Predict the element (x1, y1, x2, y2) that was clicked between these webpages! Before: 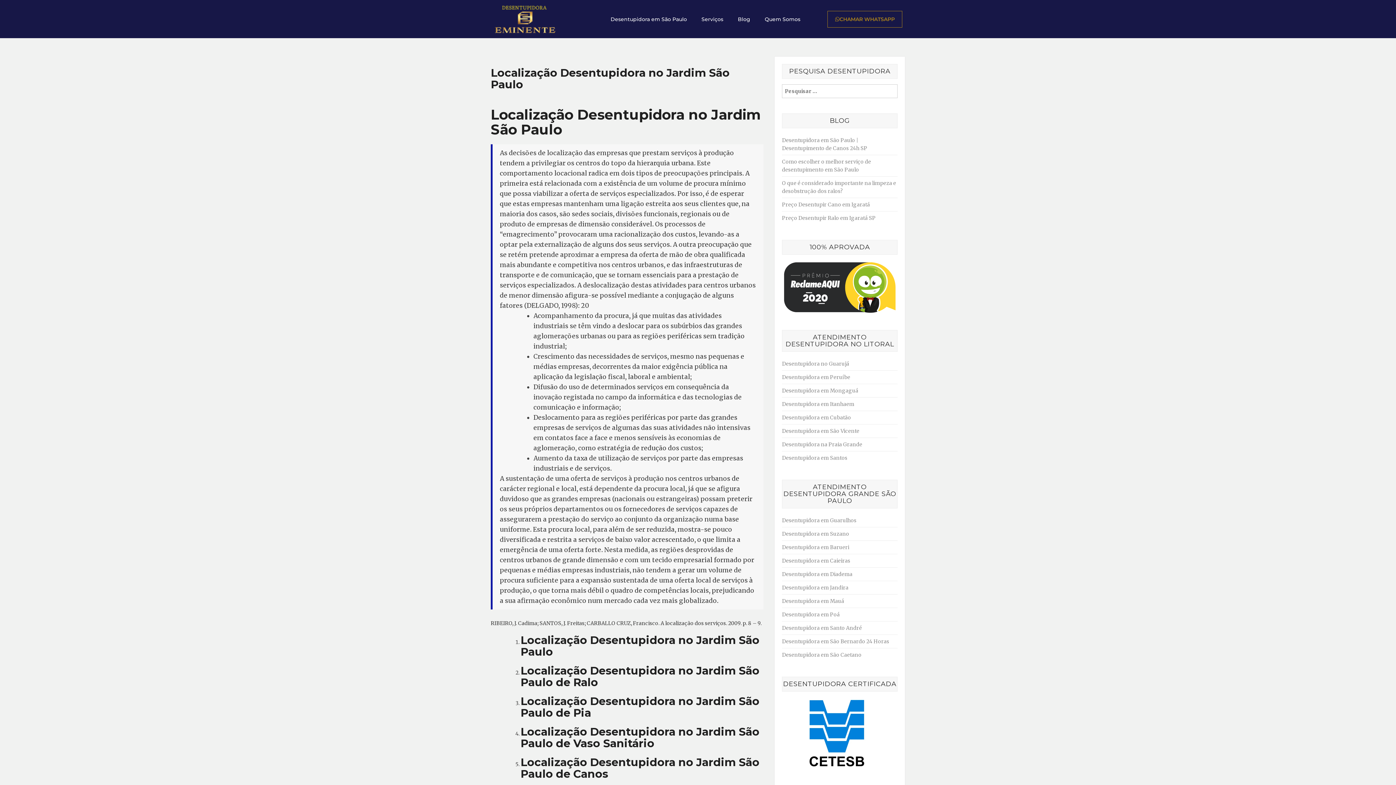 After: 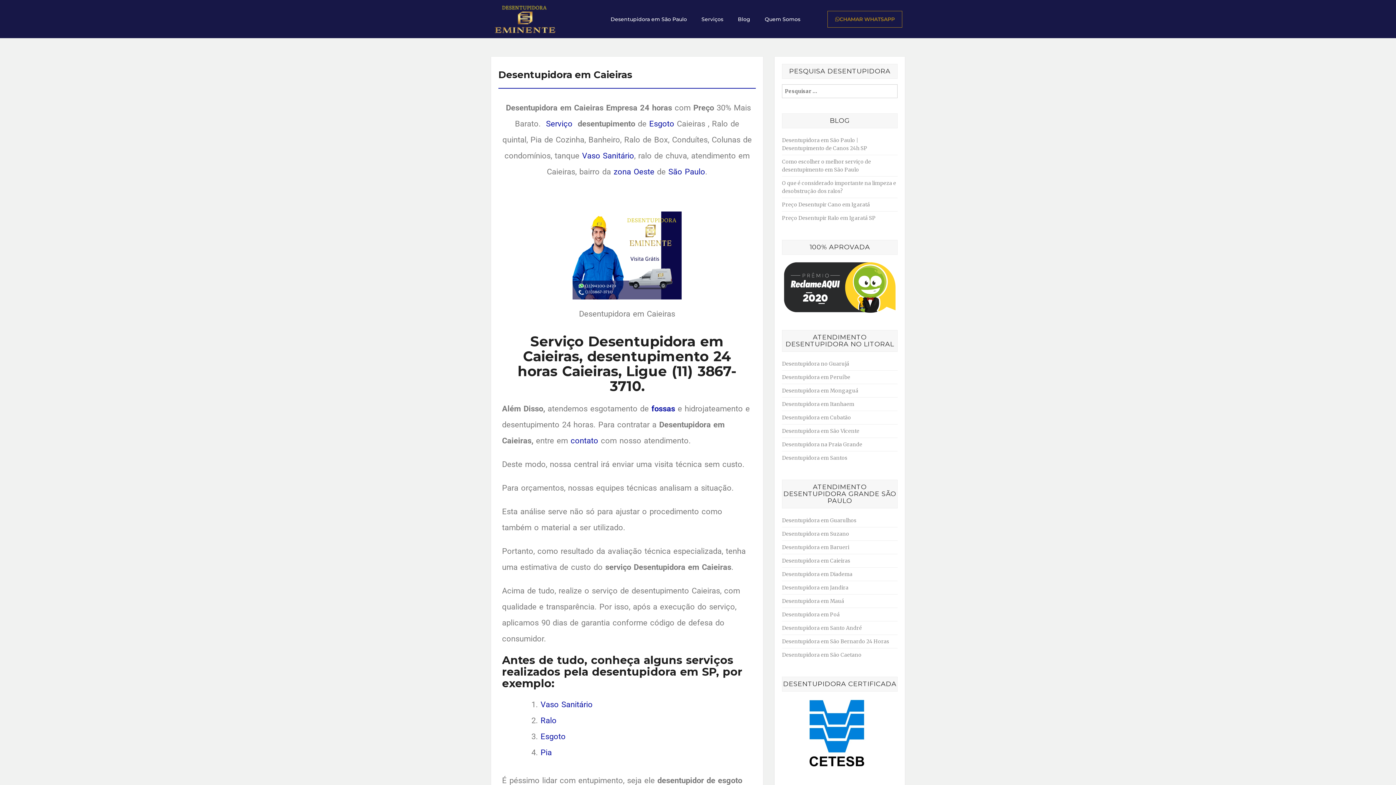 Action: label: Desentupidora em Caieiras bbox: (782, 557, 850, 564)